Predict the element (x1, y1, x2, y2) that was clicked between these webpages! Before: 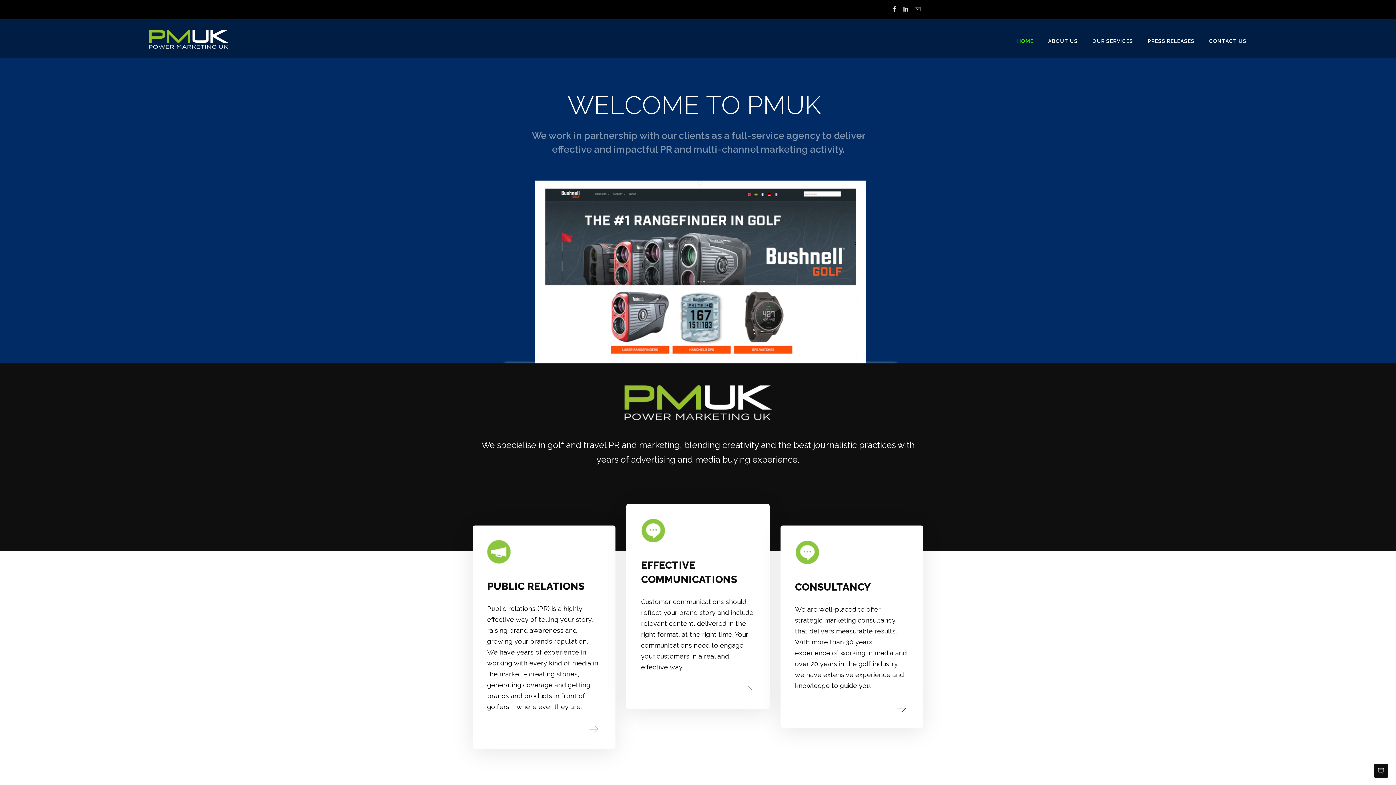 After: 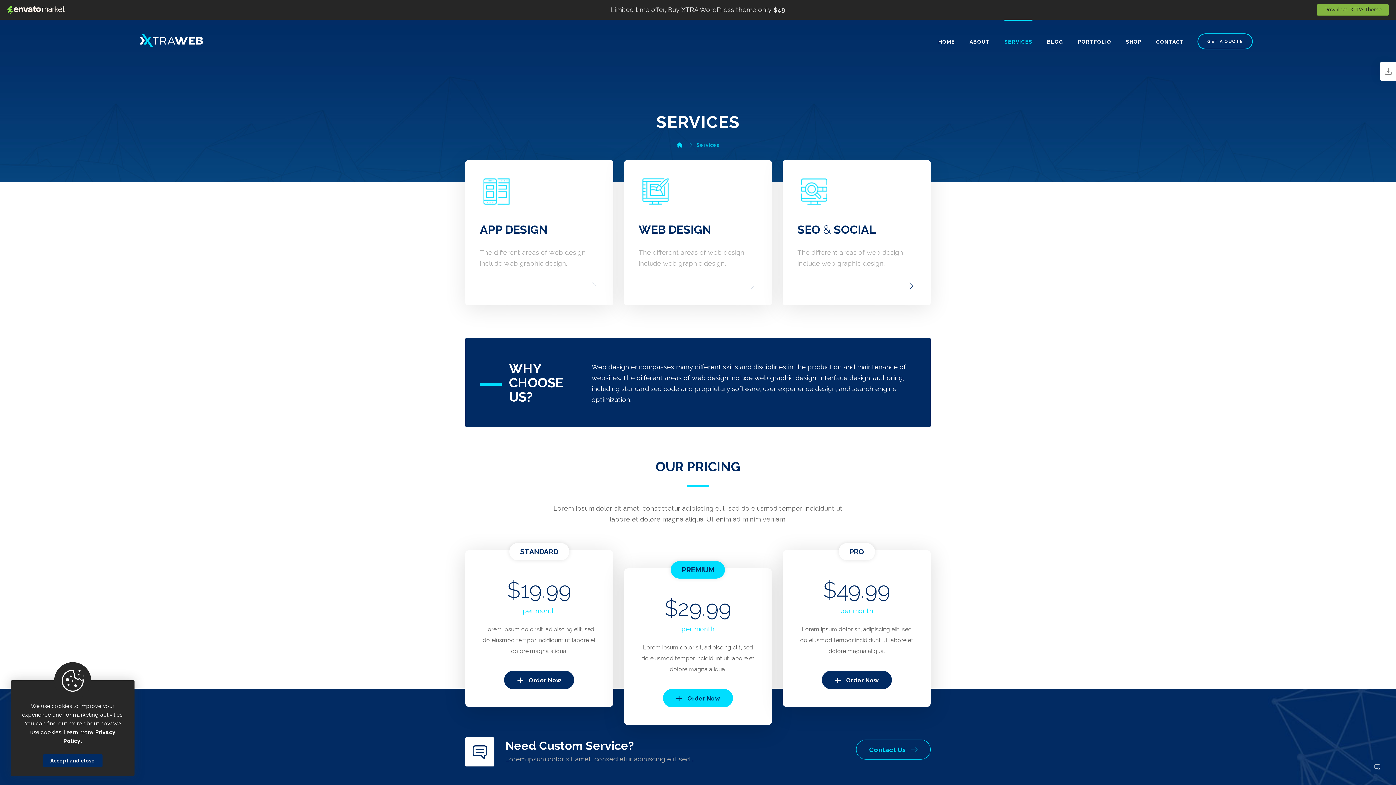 Action: label: CONSULTANCY


We are well-placed to offer strategic marketing consultancy that delivers measurable results.

With more than 30 years experience of working in media and over 20 years in the golf industry we have extensive experience and knowledge to guide you. bbox: (780, 584, 923, 728)